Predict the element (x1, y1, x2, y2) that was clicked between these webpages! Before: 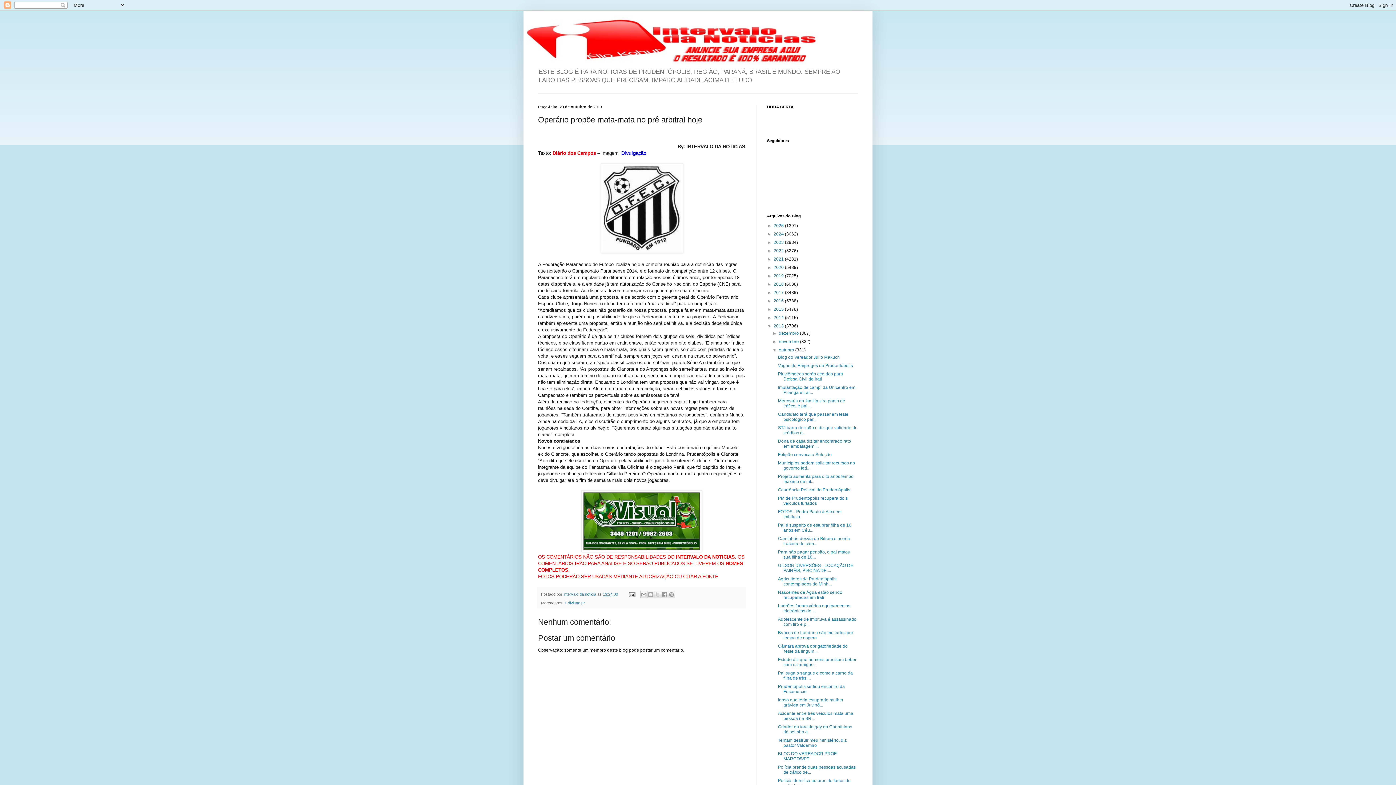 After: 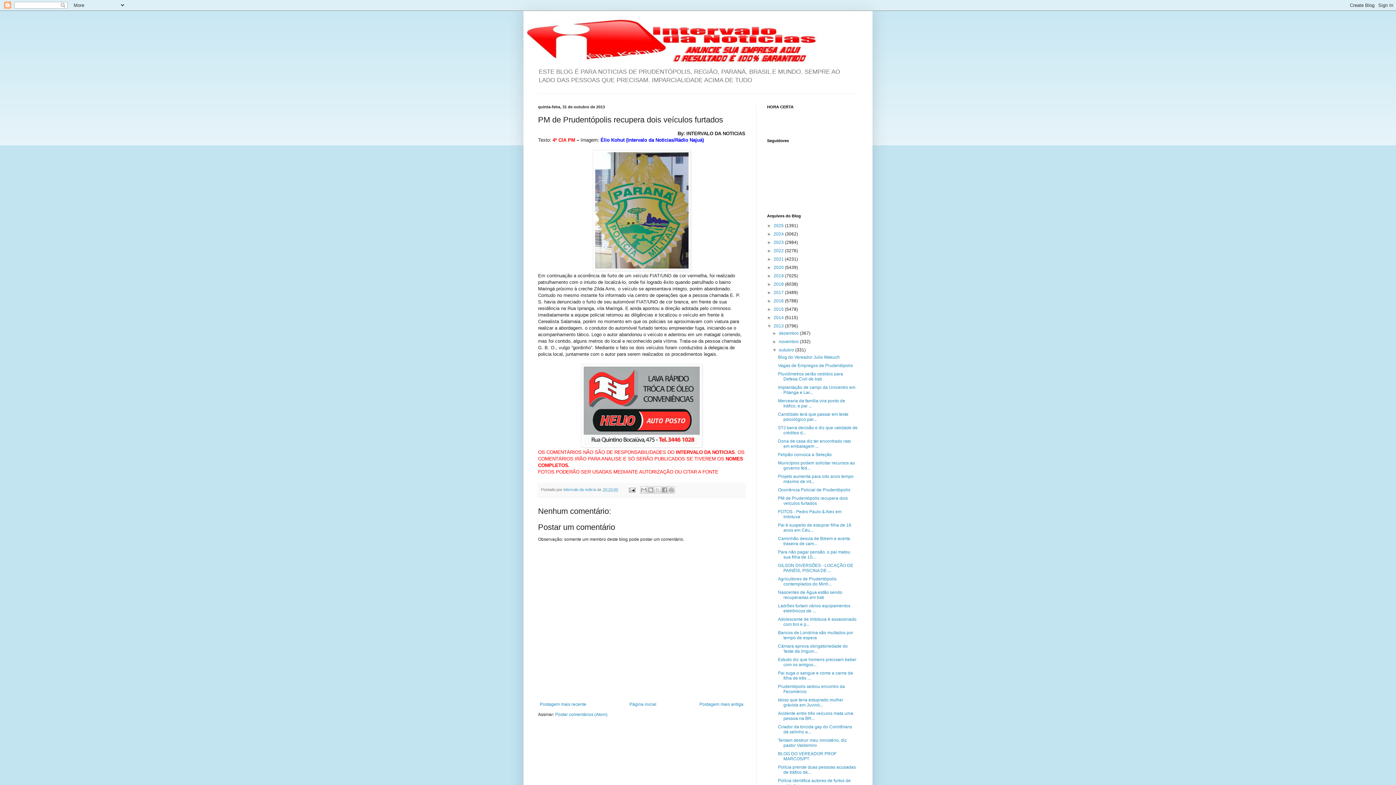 Action: bbox: (778, 496, 847, 506) label: PM de Prudentópolis recupera dois veículos furtados